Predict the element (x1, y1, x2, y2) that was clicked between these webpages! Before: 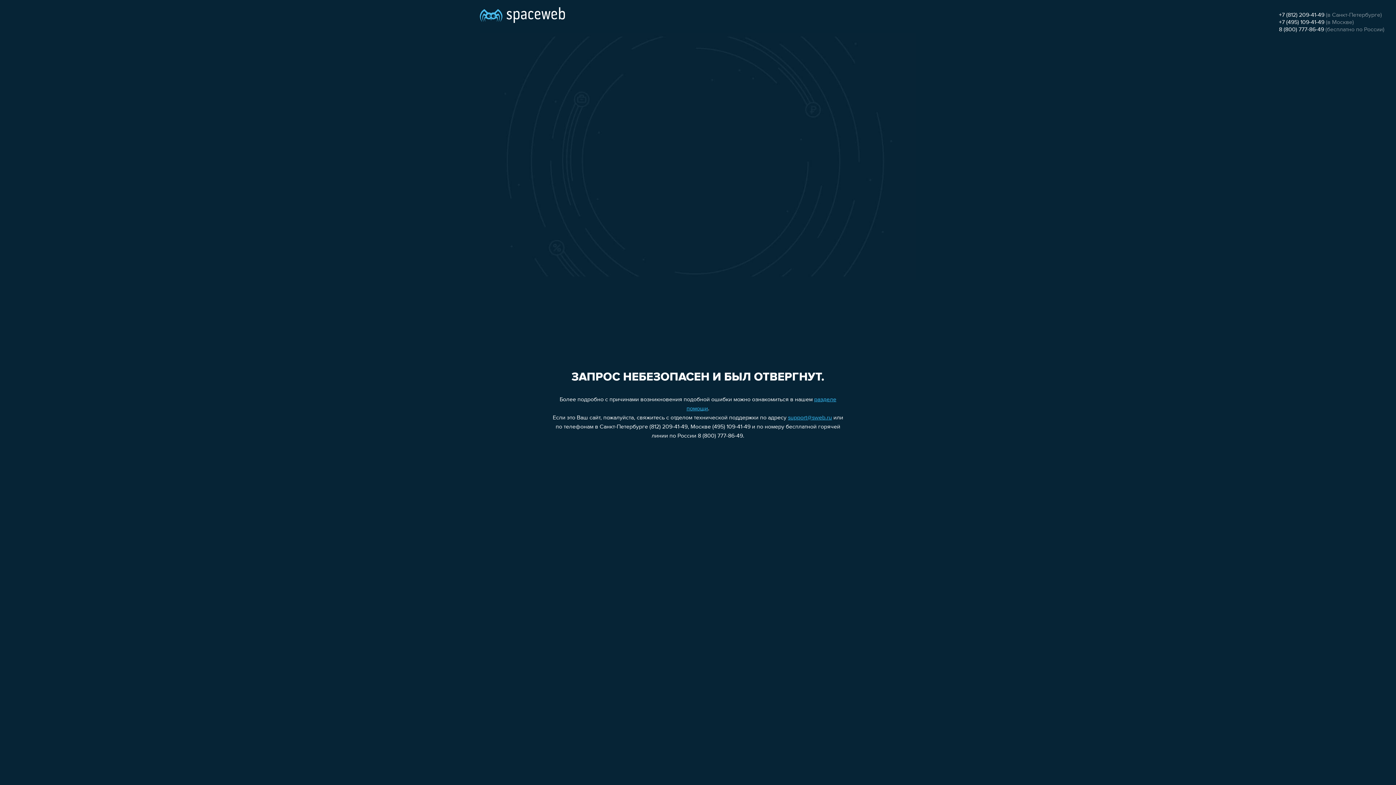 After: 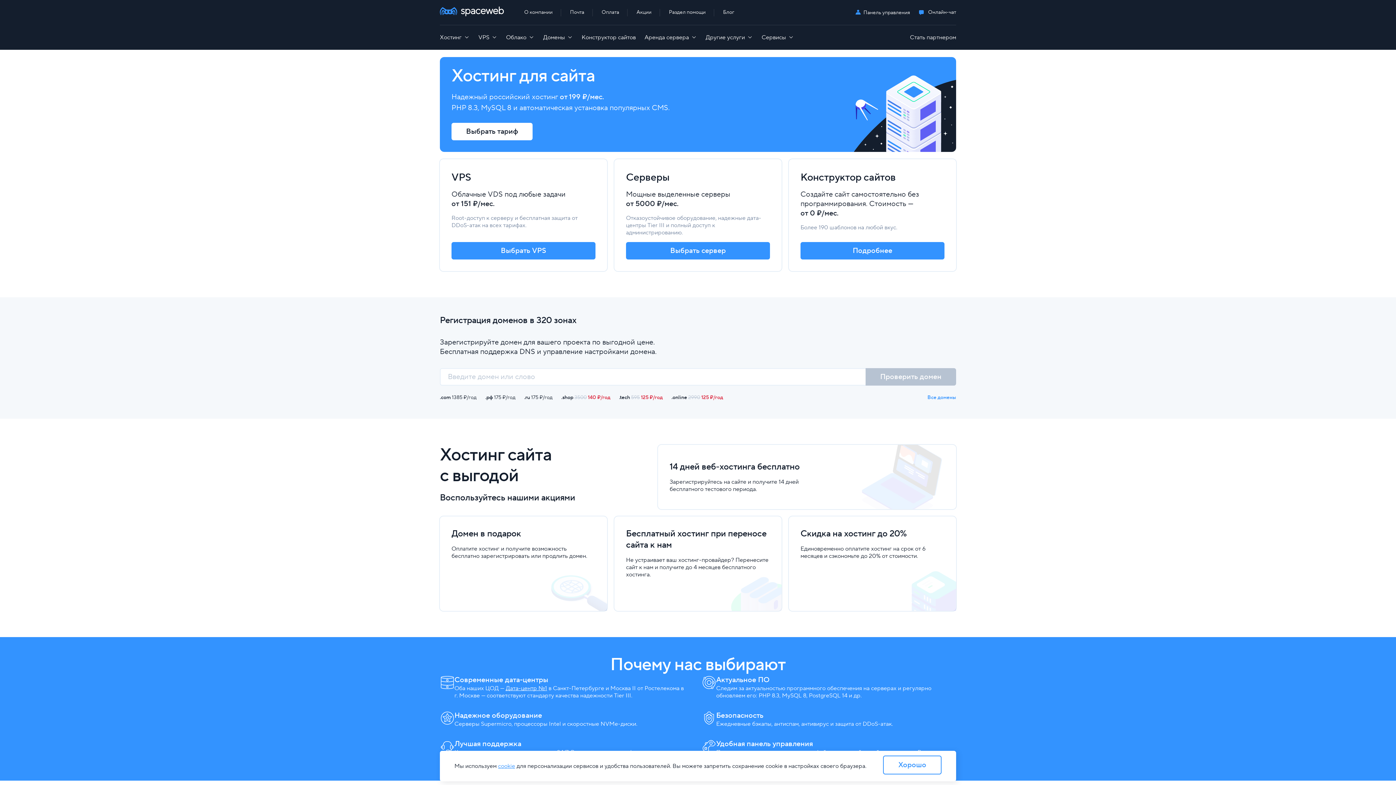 Action: bbox: (480, 0, 565, 25)